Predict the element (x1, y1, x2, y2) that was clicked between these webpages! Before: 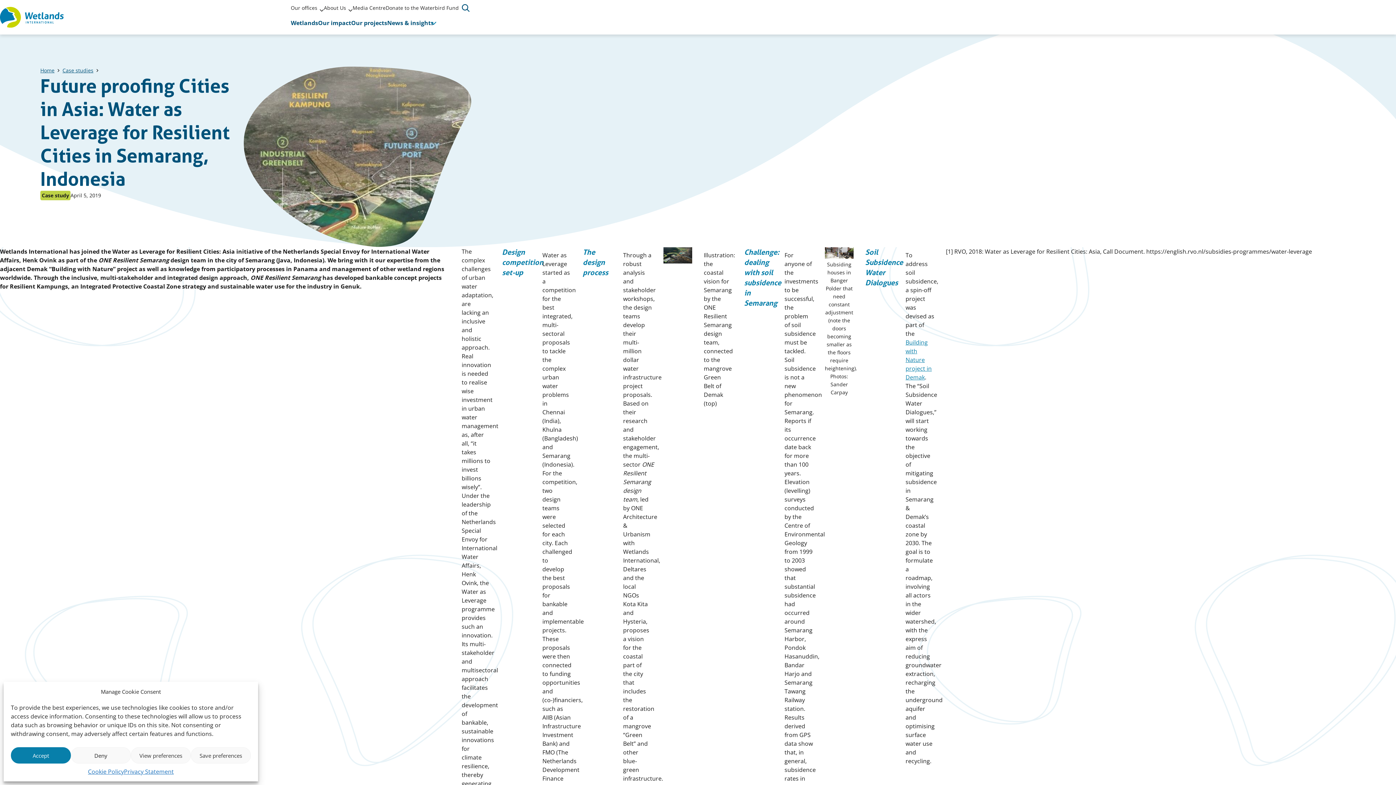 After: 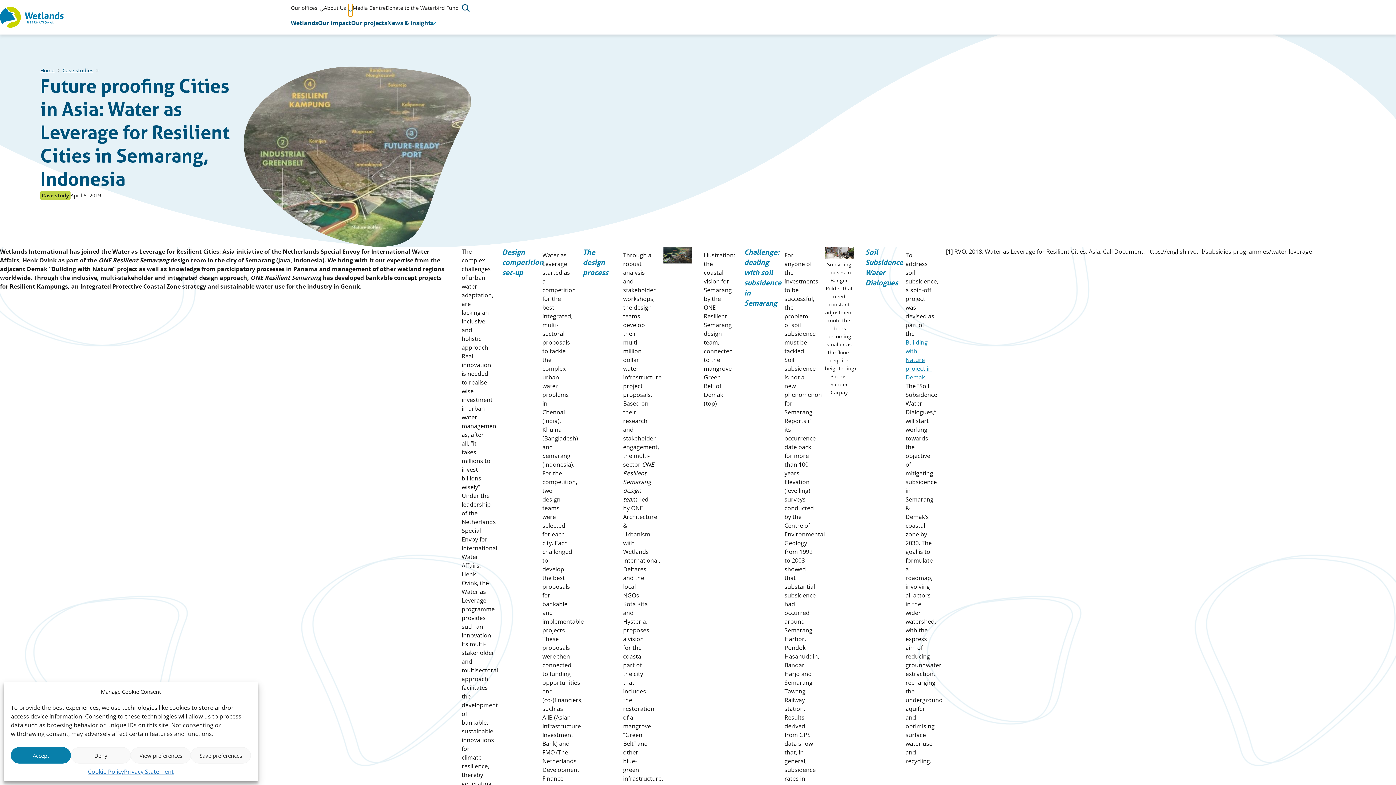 Action: bbox: (348, 4, 352, 16) label: Sub menu